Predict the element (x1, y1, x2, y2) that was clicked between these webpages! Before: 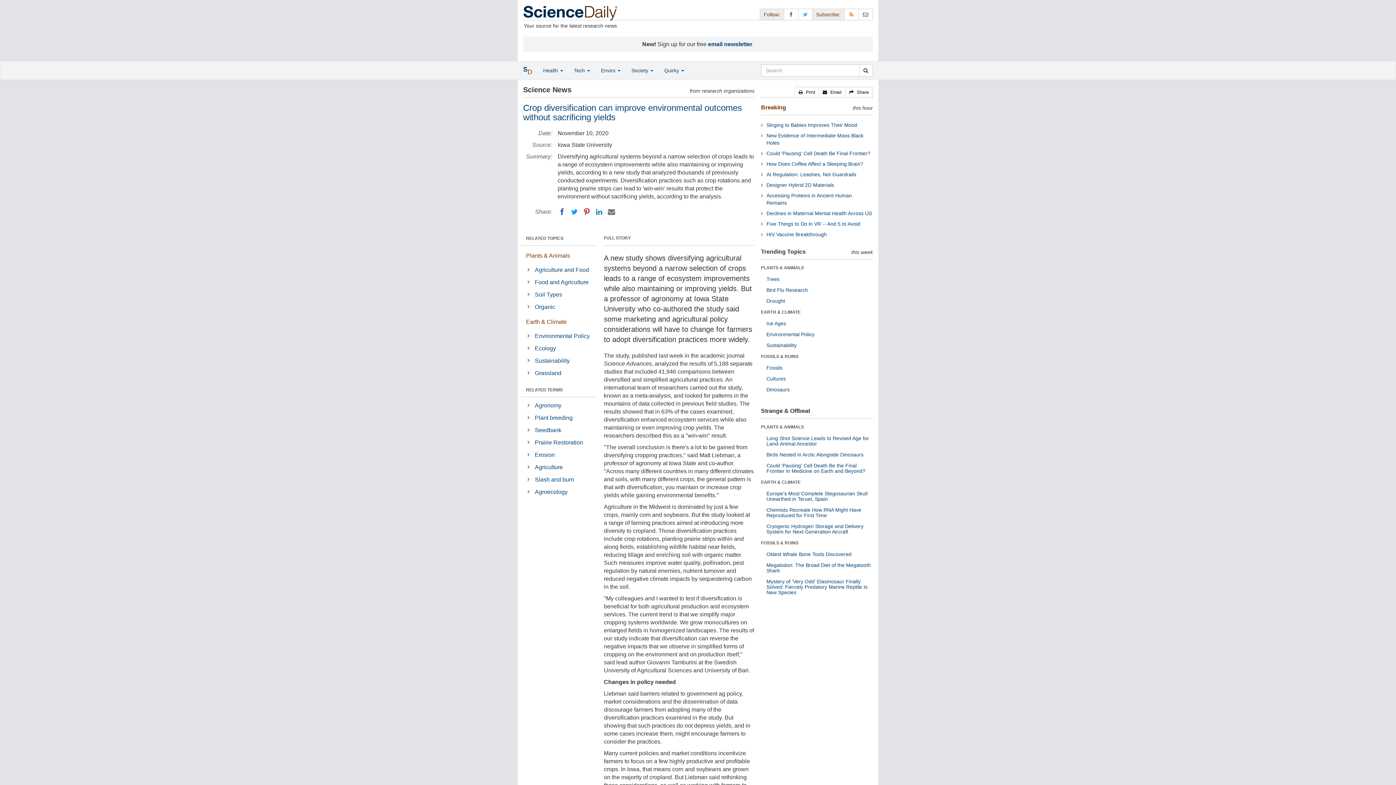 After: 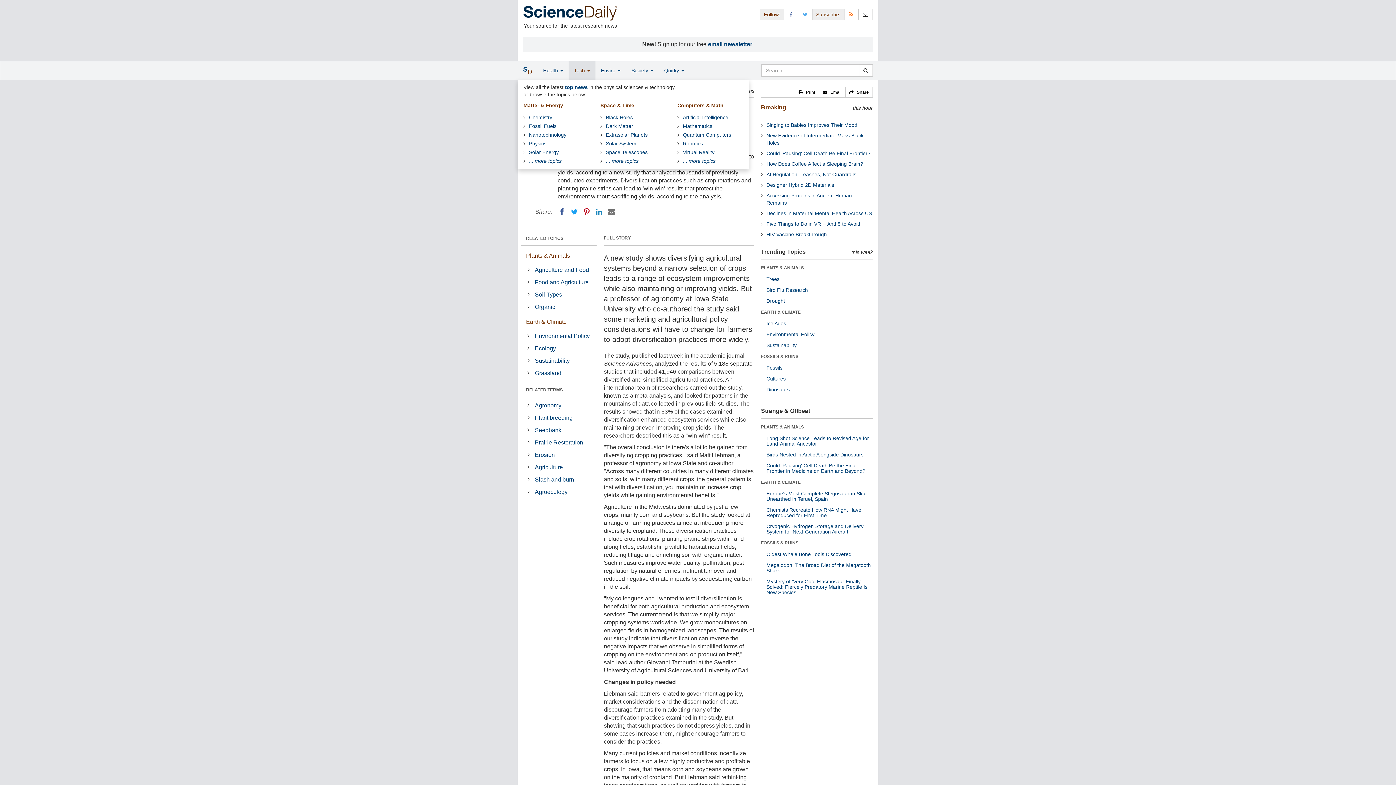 Action: bbox: (568, 61, 595, 79) label: Tech 